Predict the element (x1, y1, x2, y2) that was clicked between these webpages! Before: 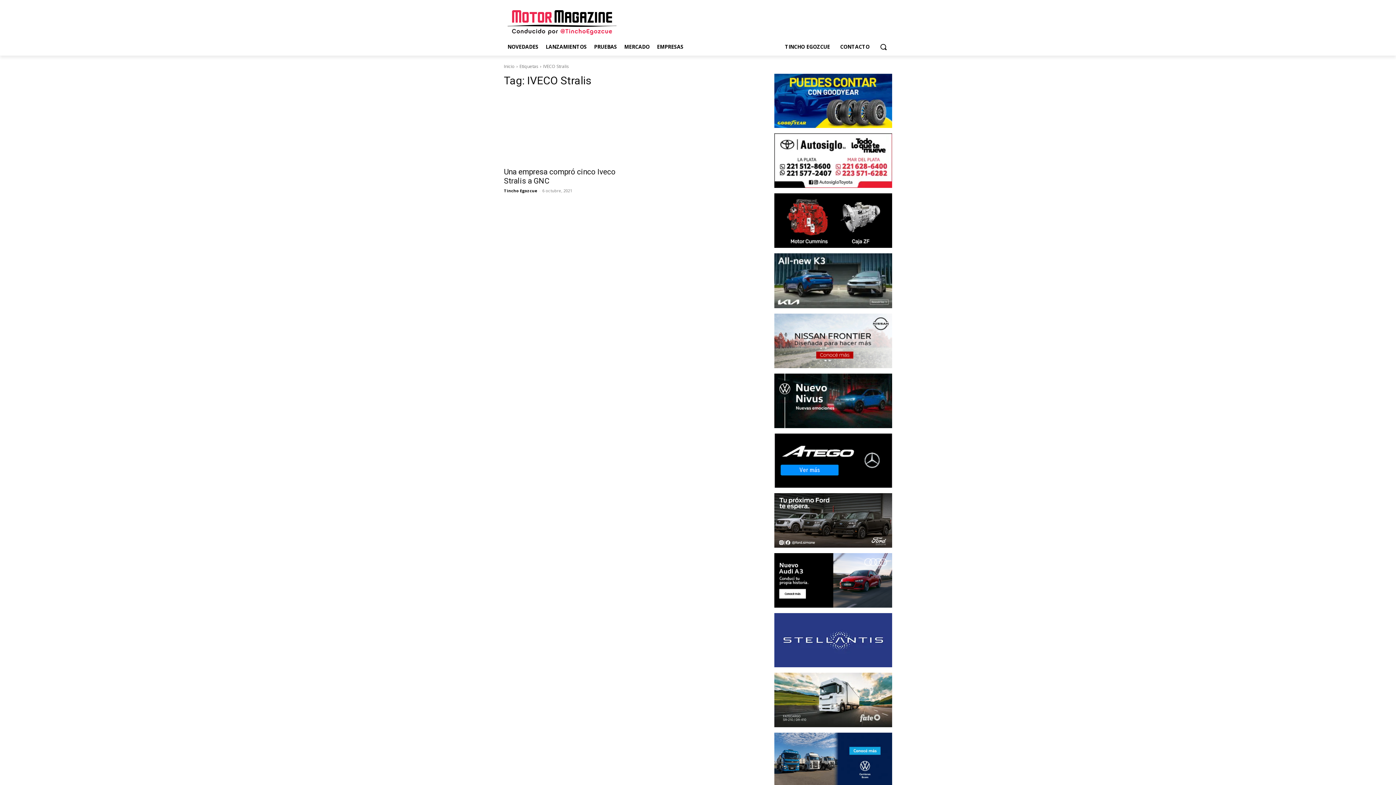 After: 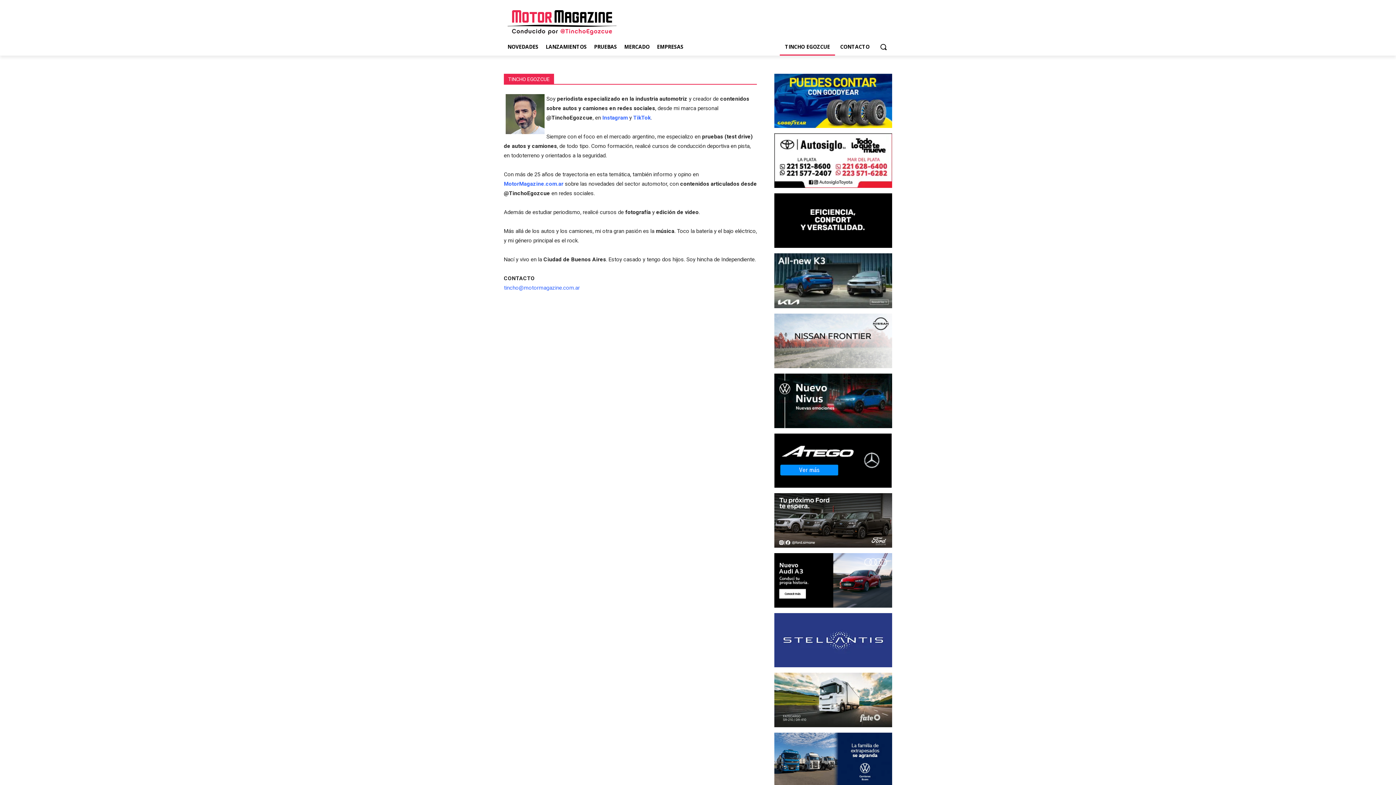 Action: label: Tincho Egozcue bbox: (504, 187, 537, 193)